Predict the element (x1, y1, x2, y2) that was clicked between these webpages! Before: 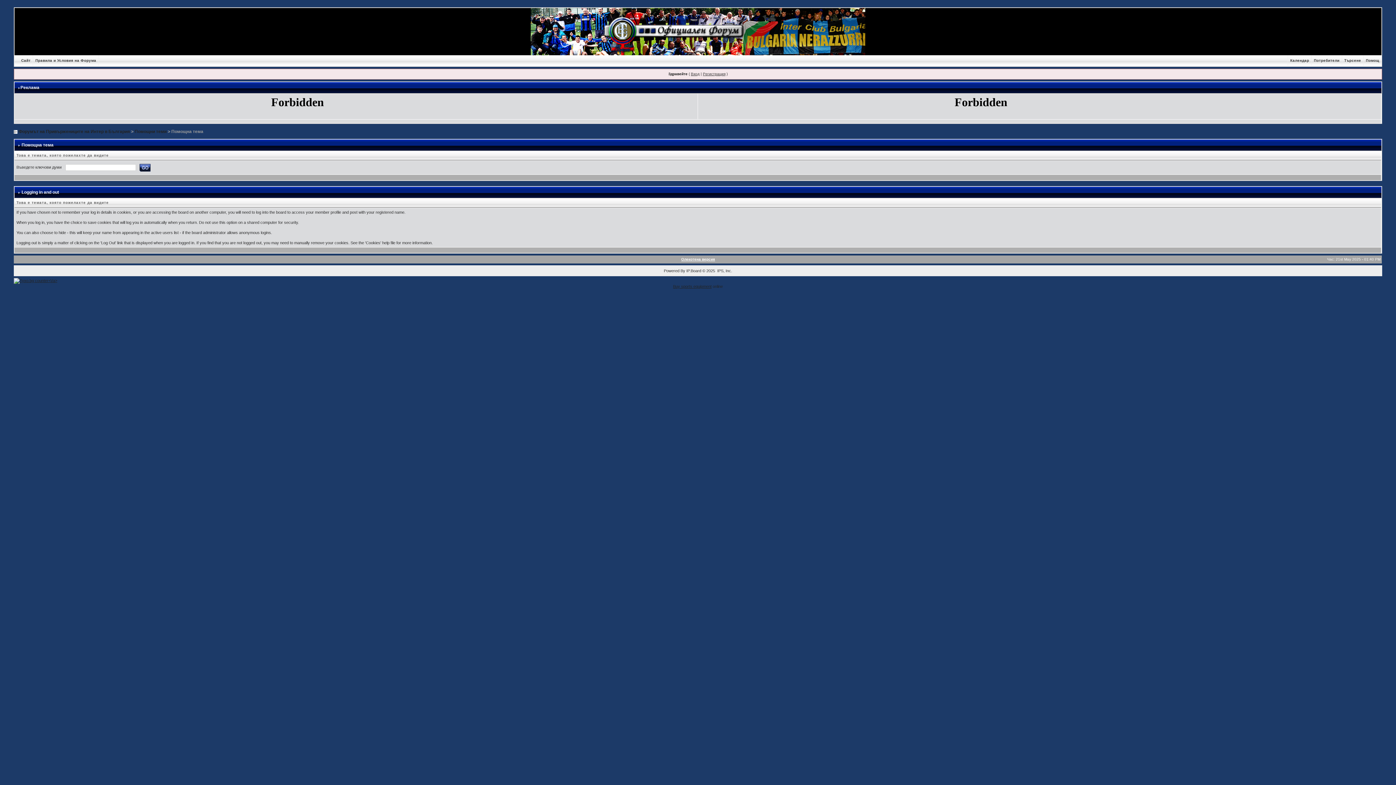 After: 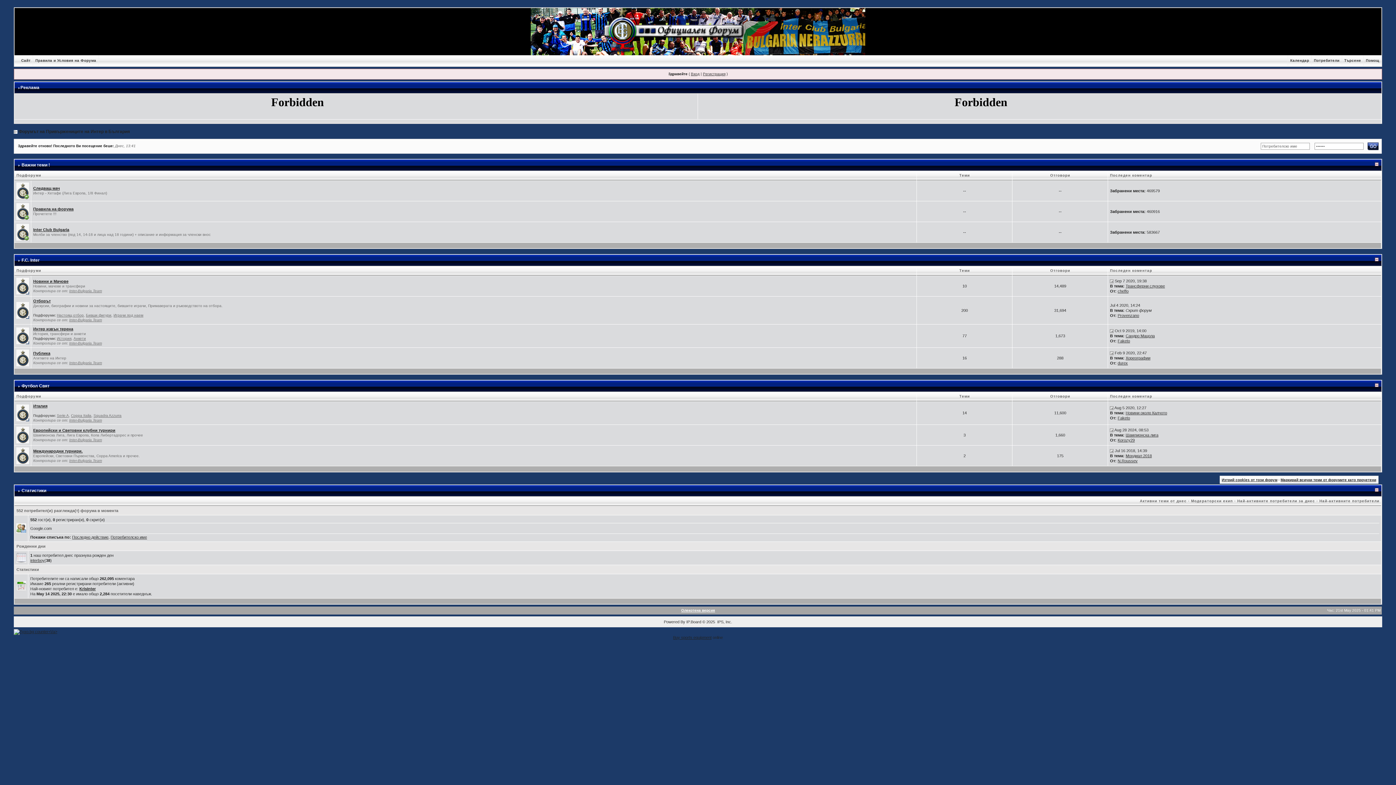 Action: label: Форумът на Привържениците на Интер в България bbox: (18, 129, 129, 134)